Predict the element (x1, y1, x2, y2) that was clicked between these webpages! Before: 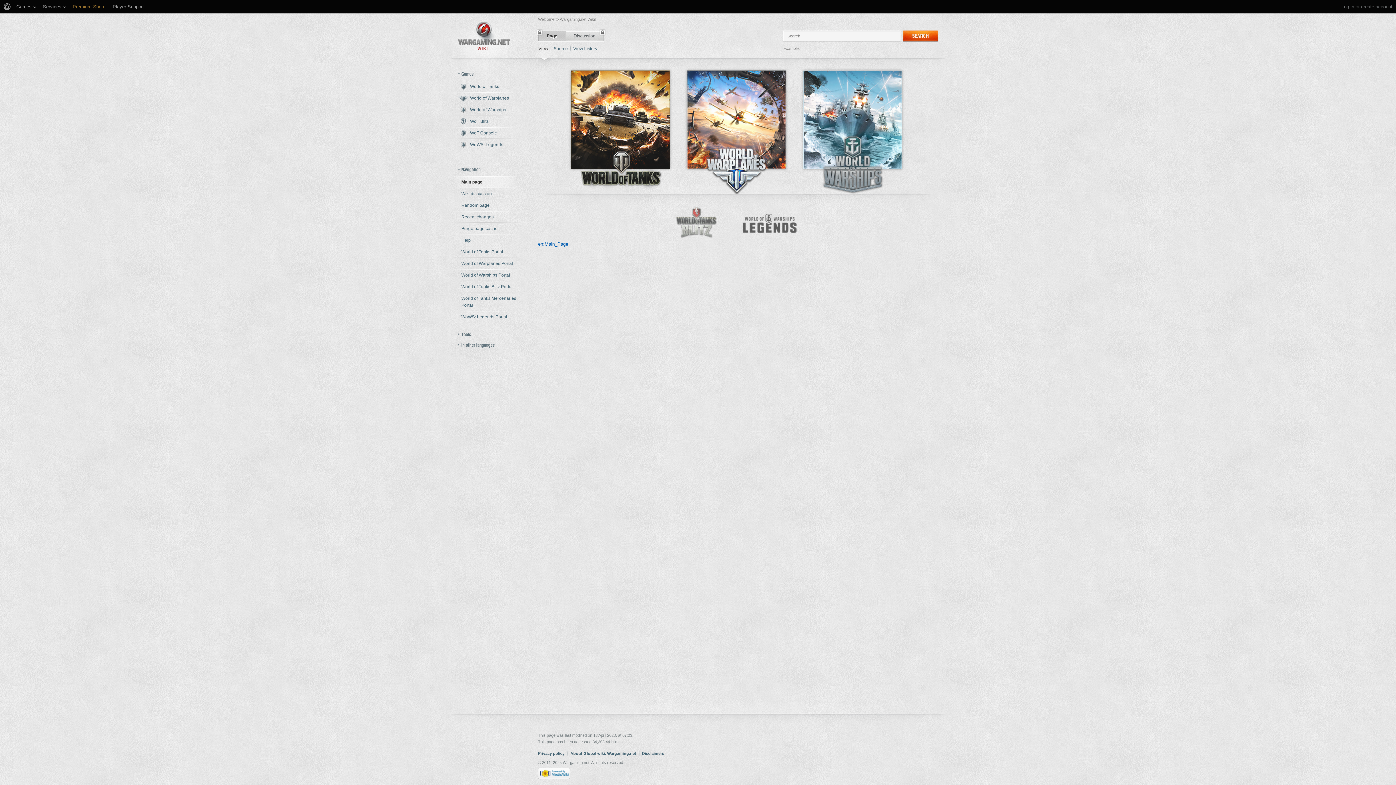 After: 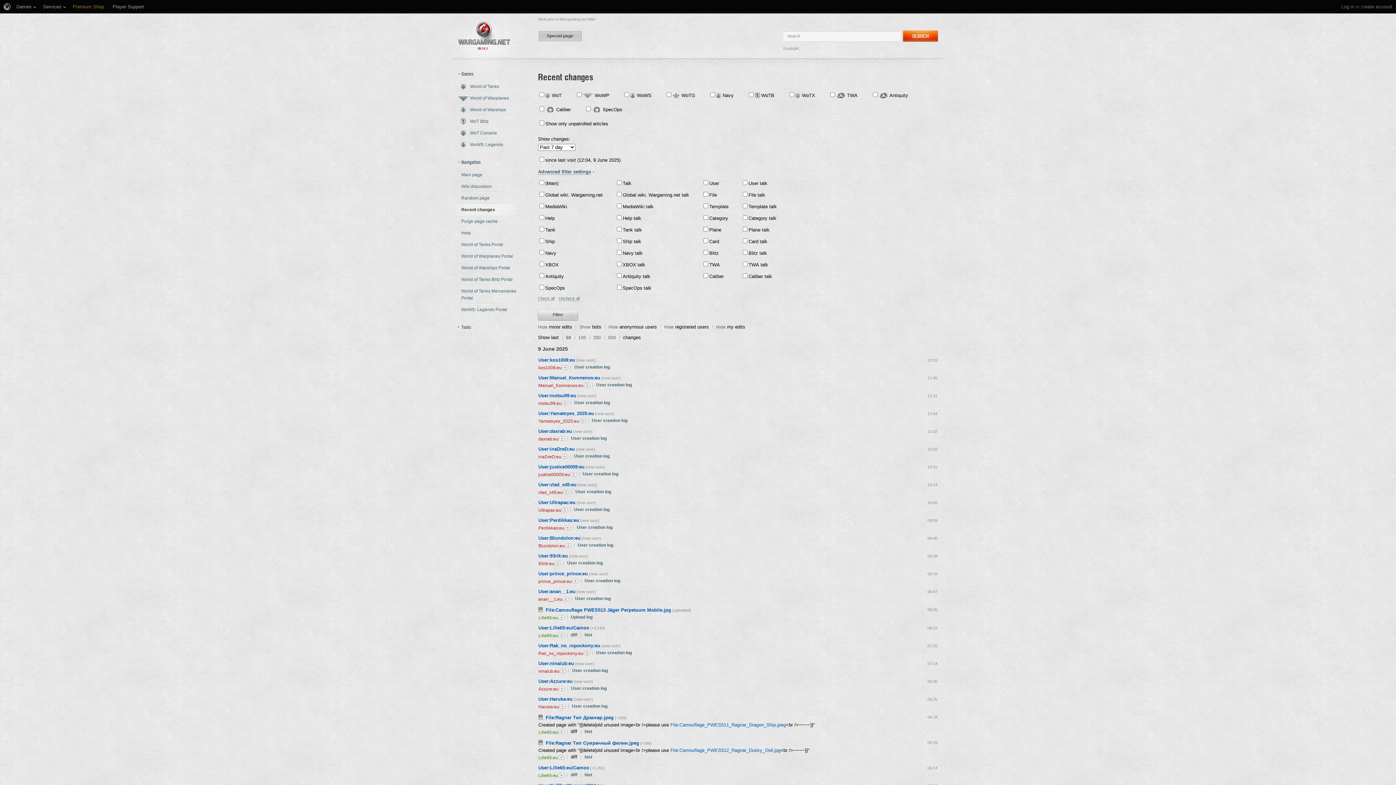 Action: bbox: (450, 210, 520, 223) label: Recent changes